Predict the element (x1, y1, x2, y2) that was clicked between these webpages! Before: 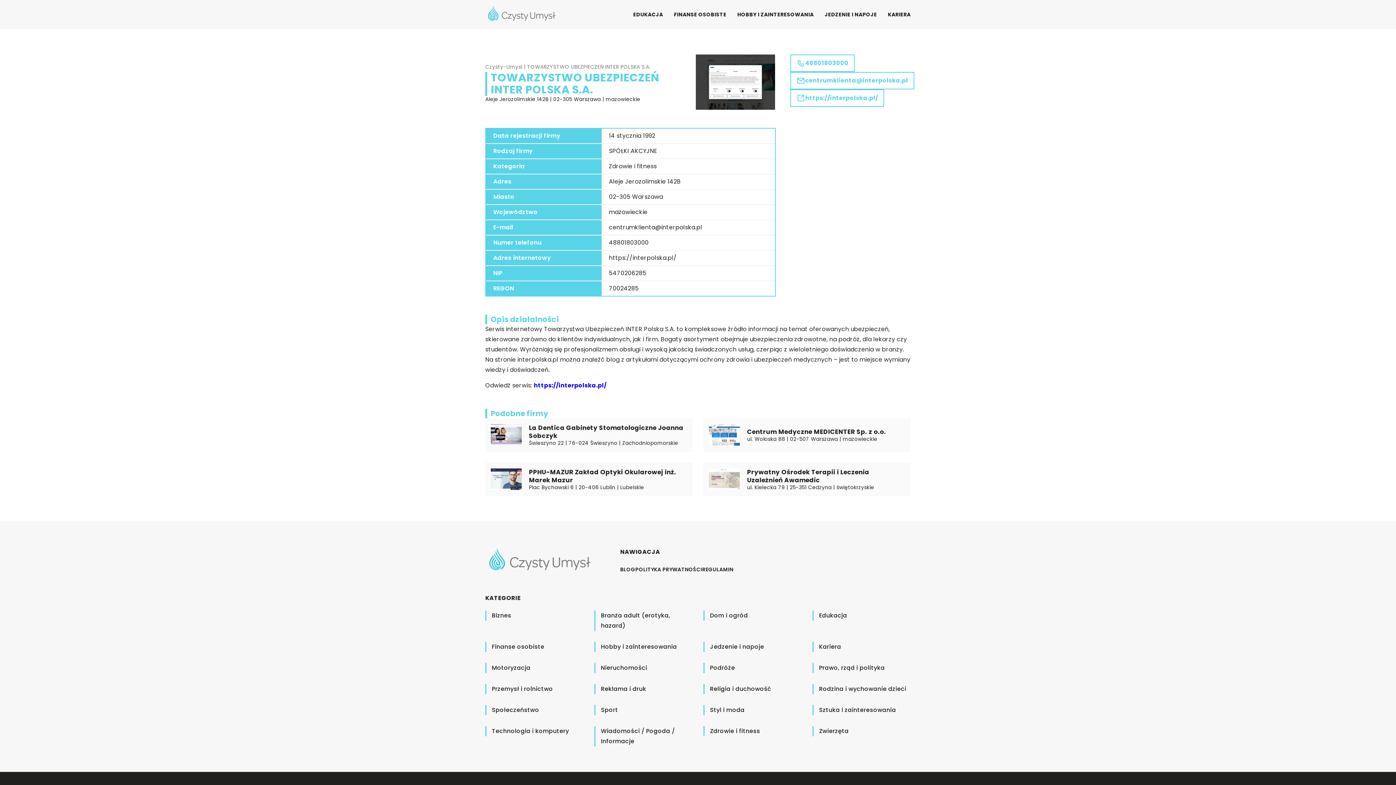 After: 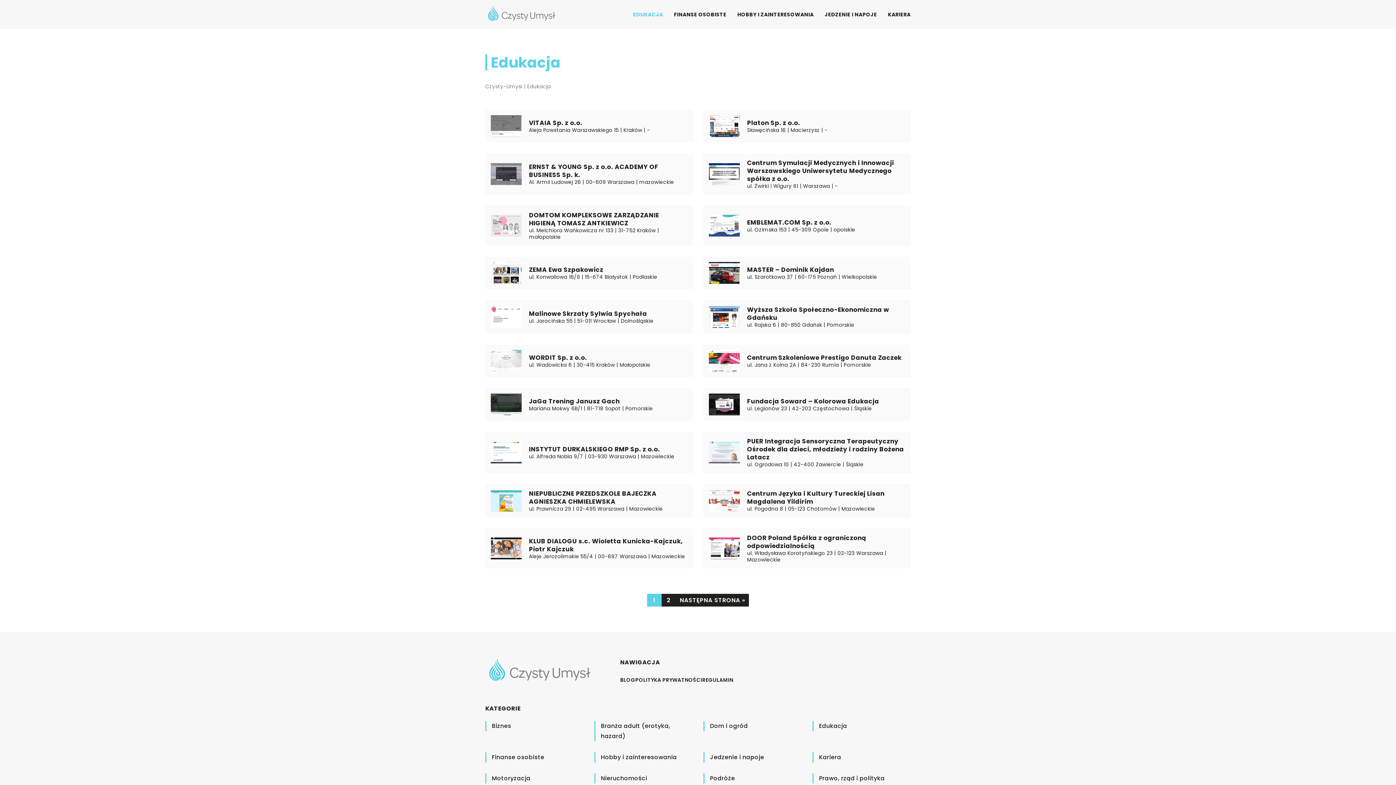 Action: label: Edukacja bbox: (819, 610, 847, 620)